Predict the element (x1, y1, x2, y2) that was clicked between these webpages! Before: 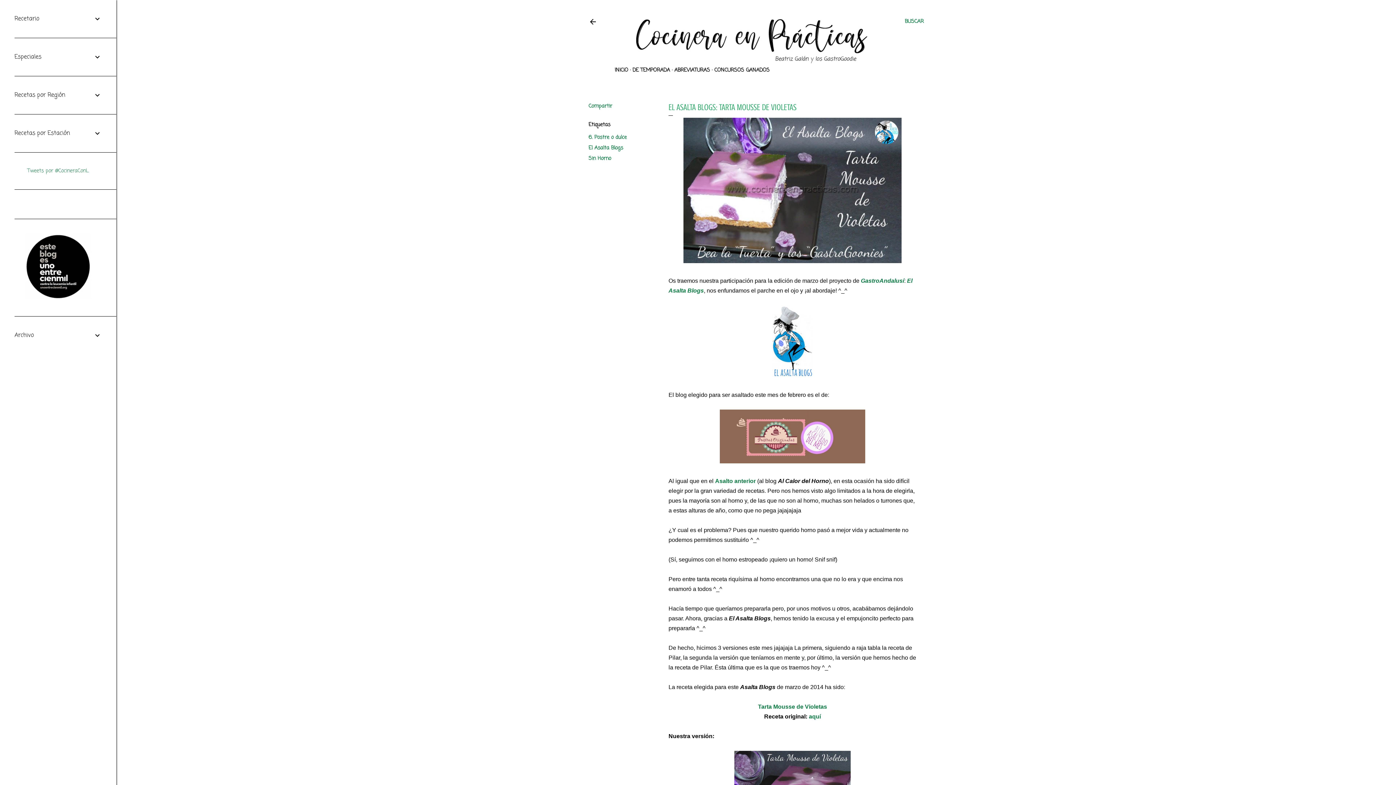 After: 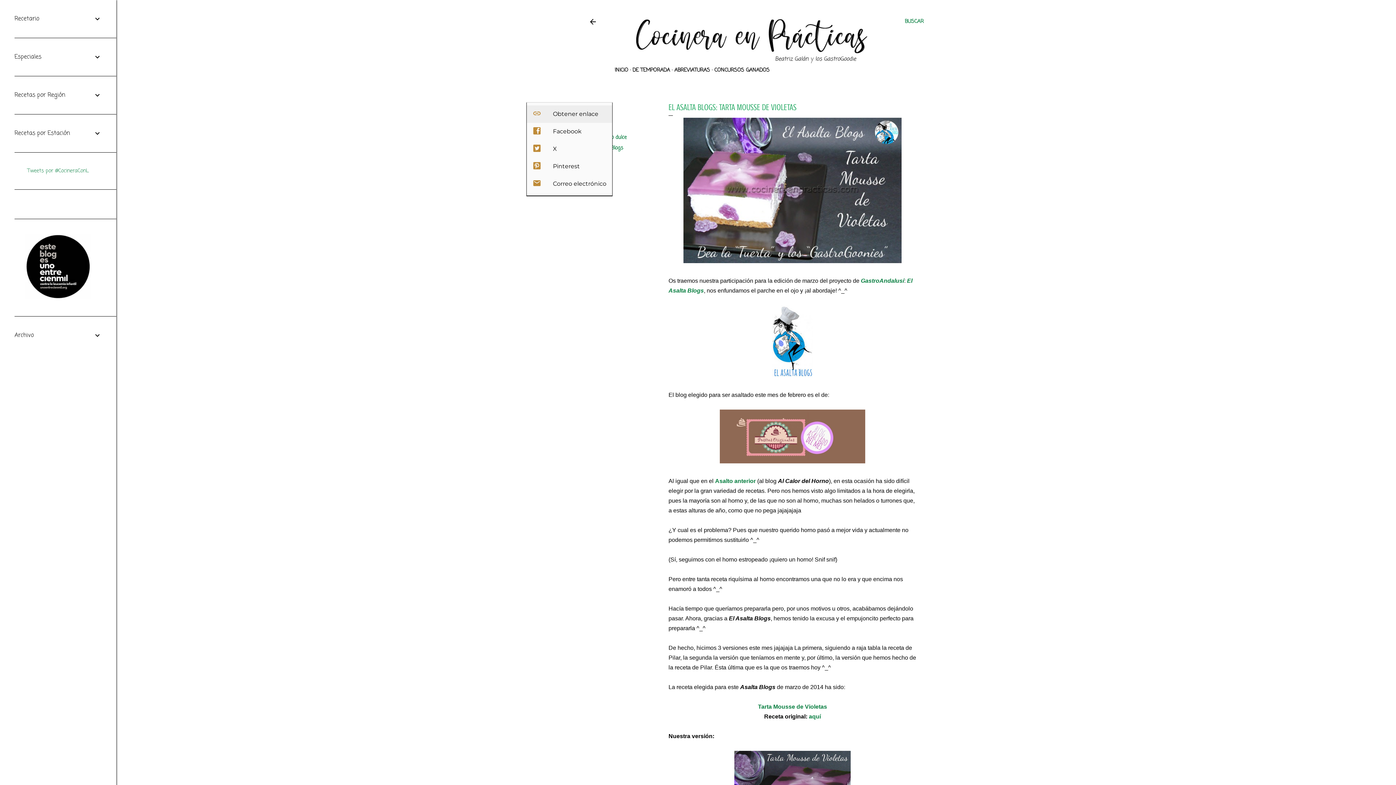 Action: bbox: (588, 102, 612, 110) label: Compartir